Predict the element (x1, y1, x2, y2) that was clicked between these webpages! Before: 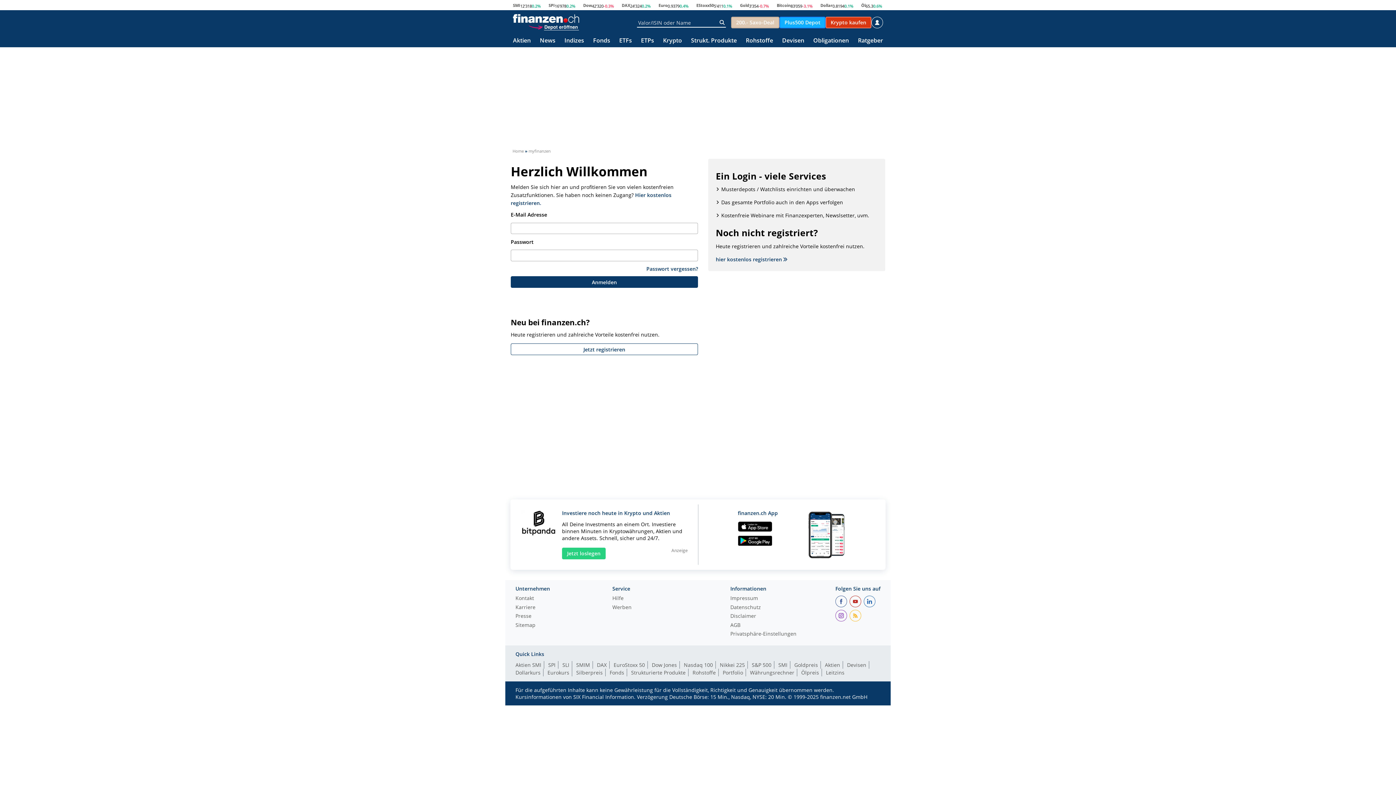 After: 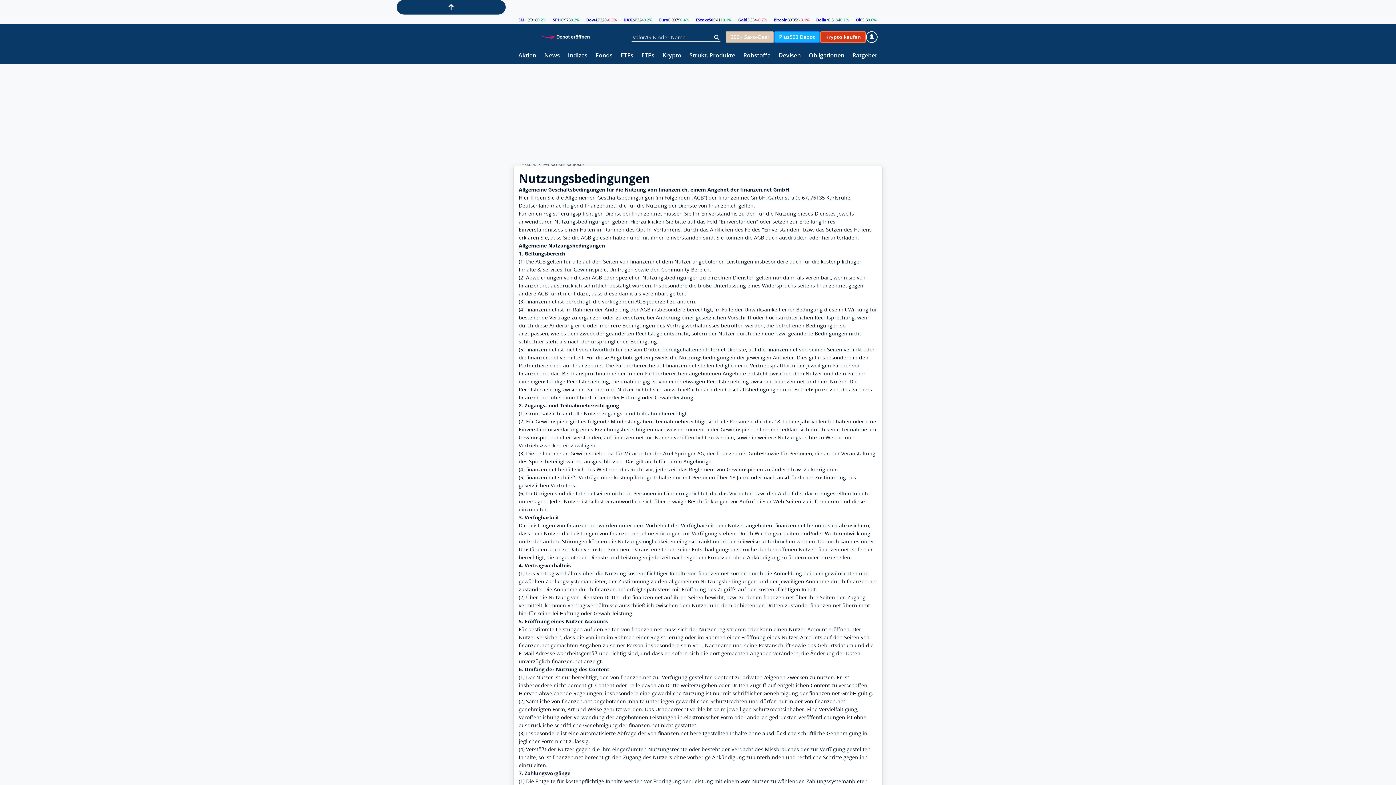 Action: label: AGB bbox: (730, 622, 796, 631)